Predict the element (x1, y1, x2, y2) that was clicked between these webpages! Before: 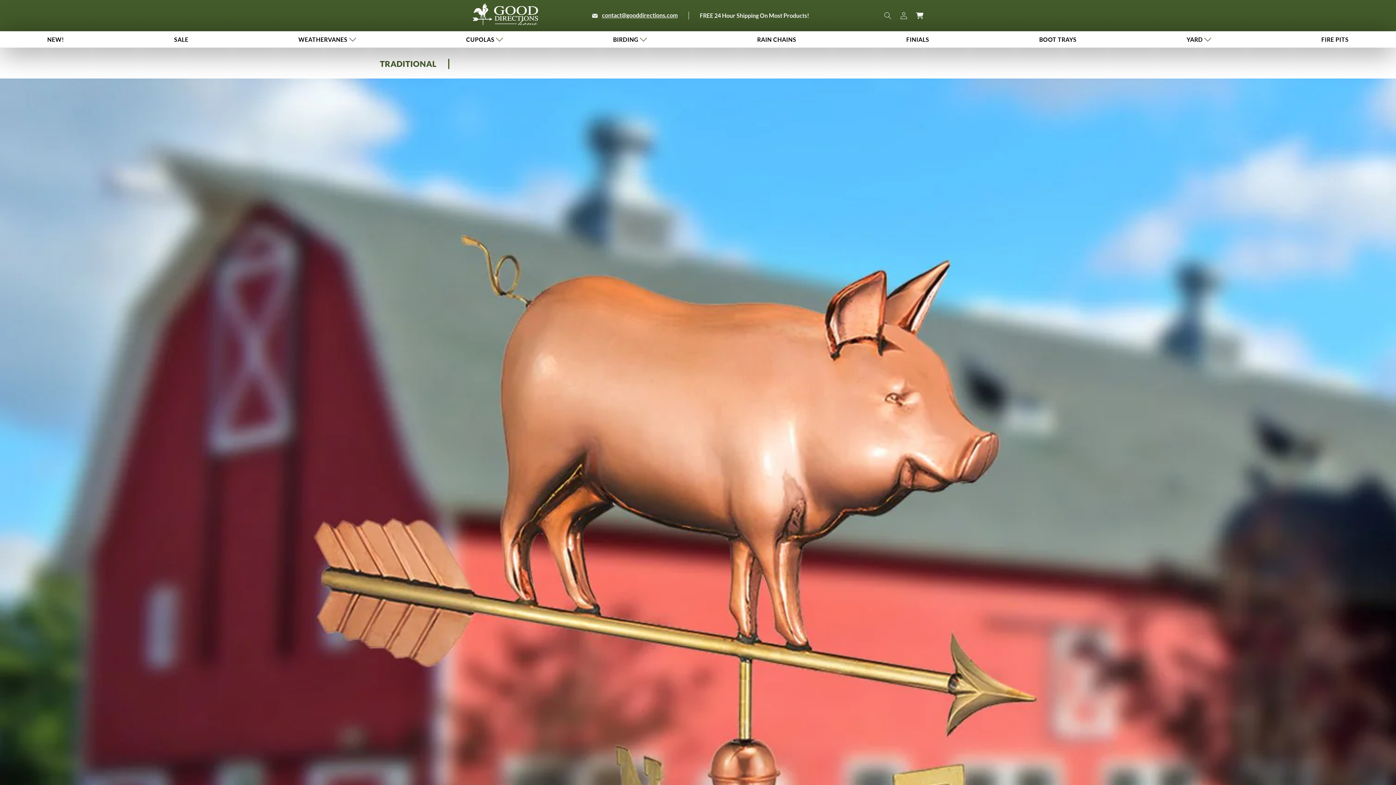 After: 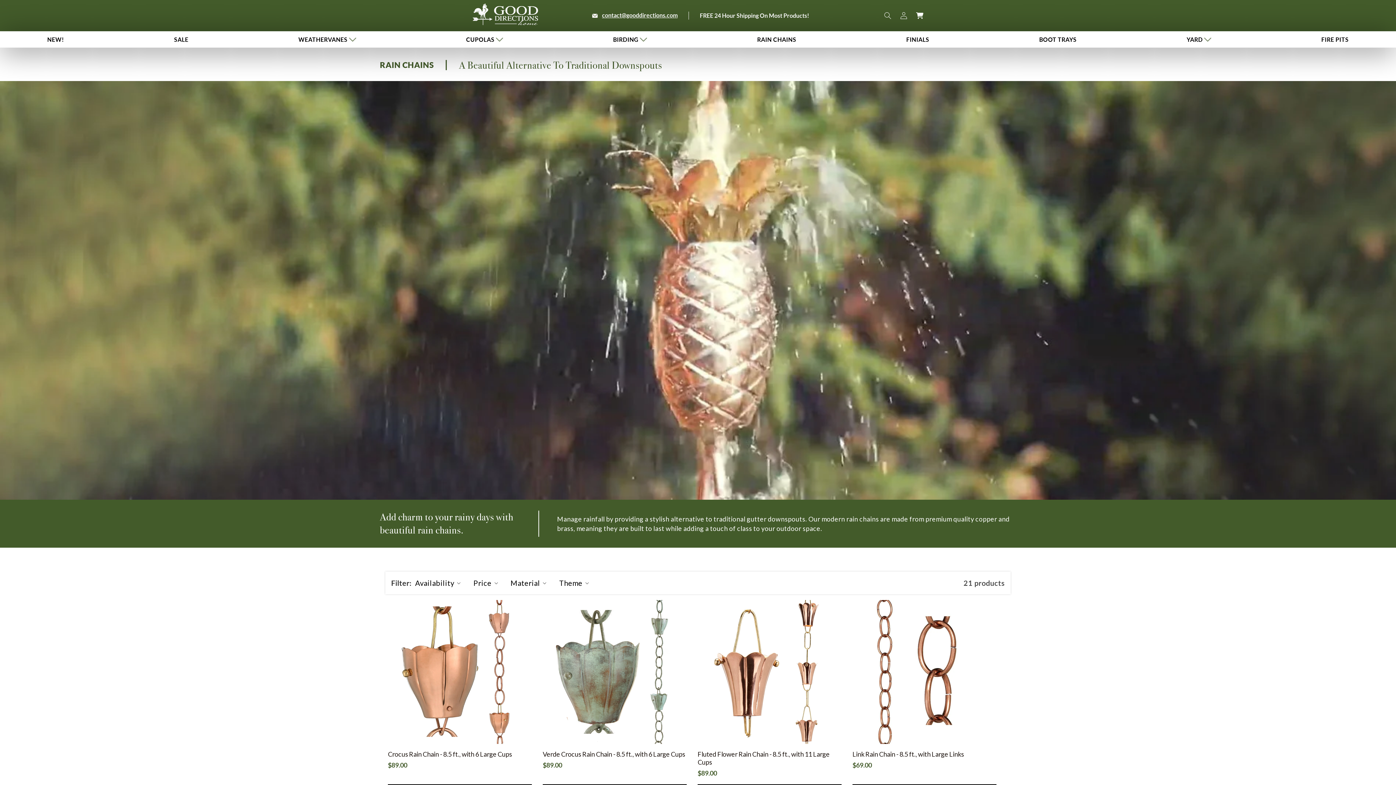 Action: bbox: (746, 31, 807, 47) label: RAIN CHAINS